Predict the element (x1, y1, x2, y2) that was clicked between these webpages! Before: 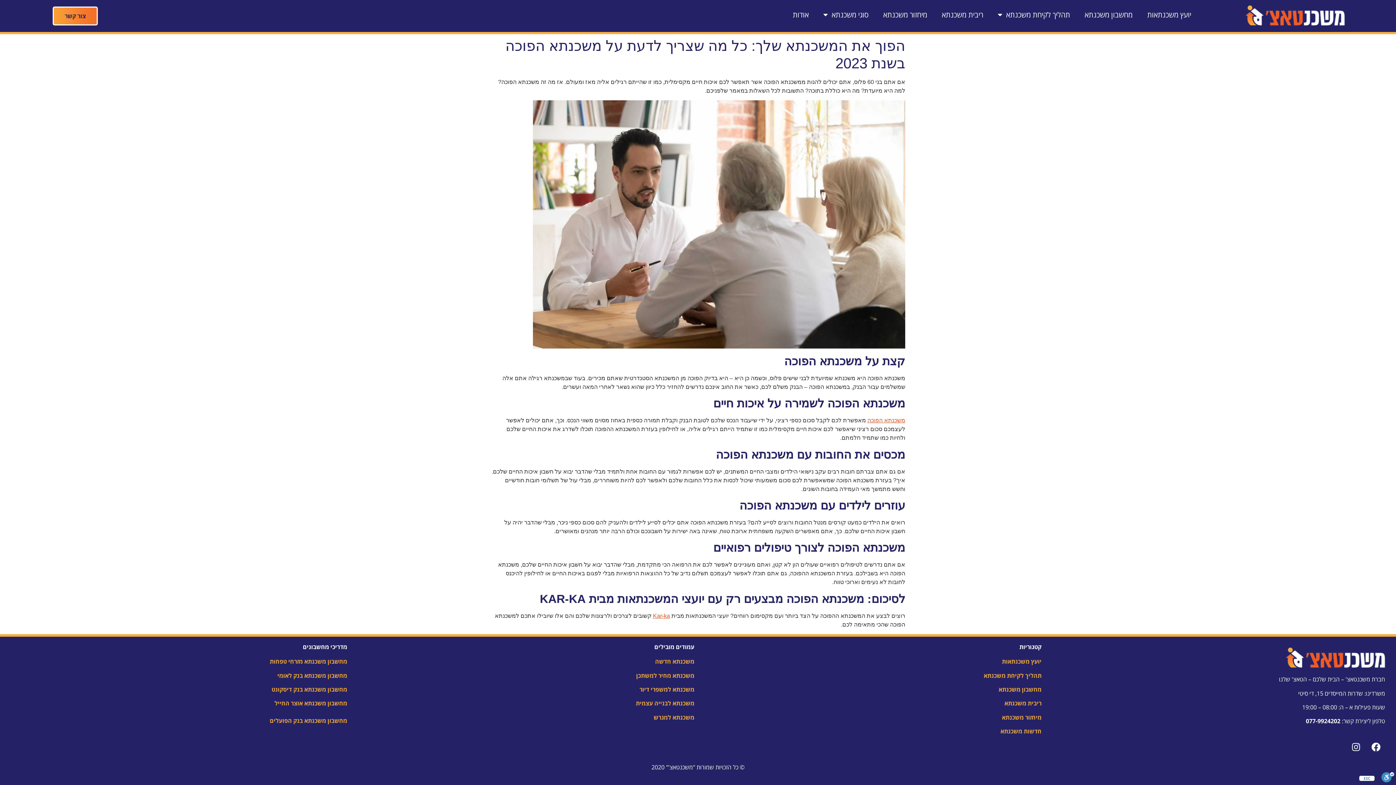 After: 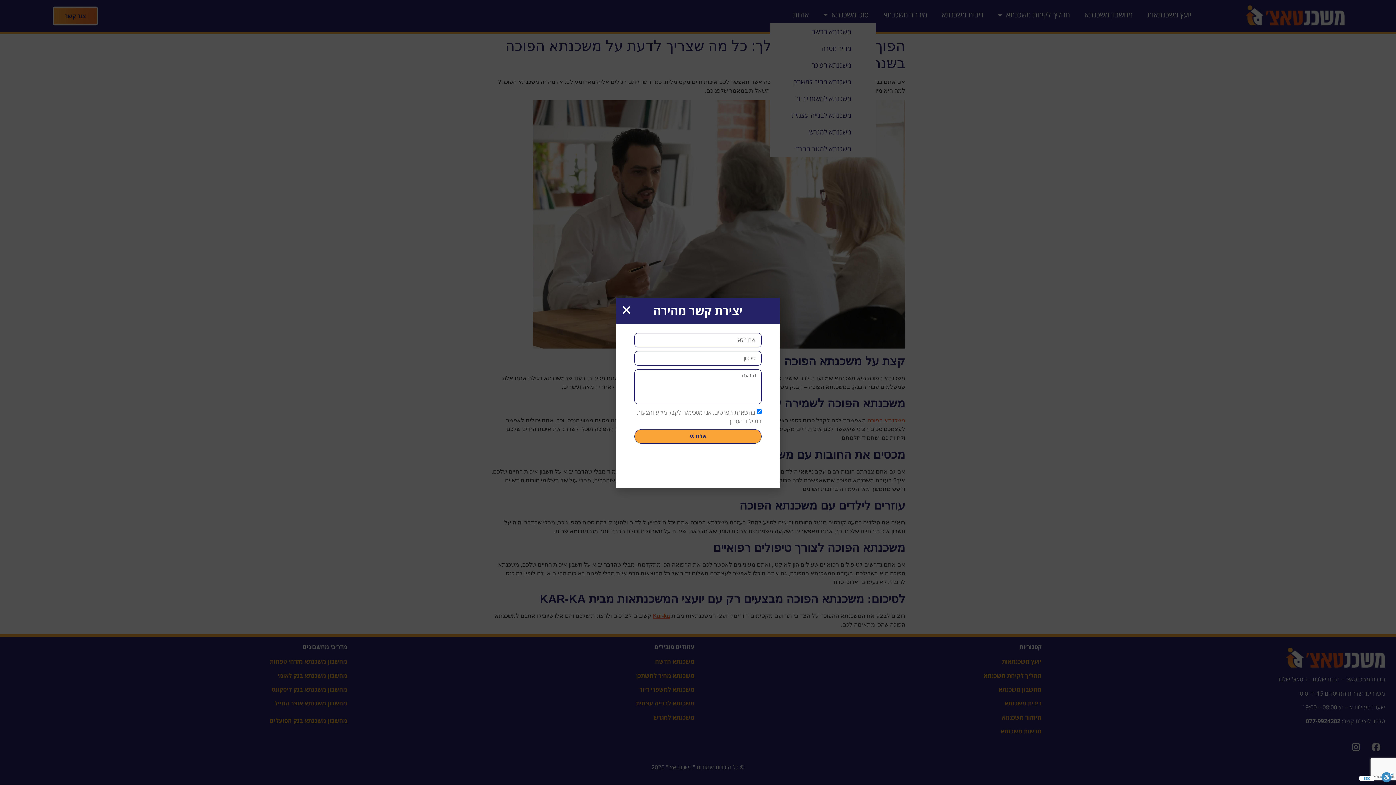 Action: label: סוגי משכנתא bbox: (816, 6, 876, 23)